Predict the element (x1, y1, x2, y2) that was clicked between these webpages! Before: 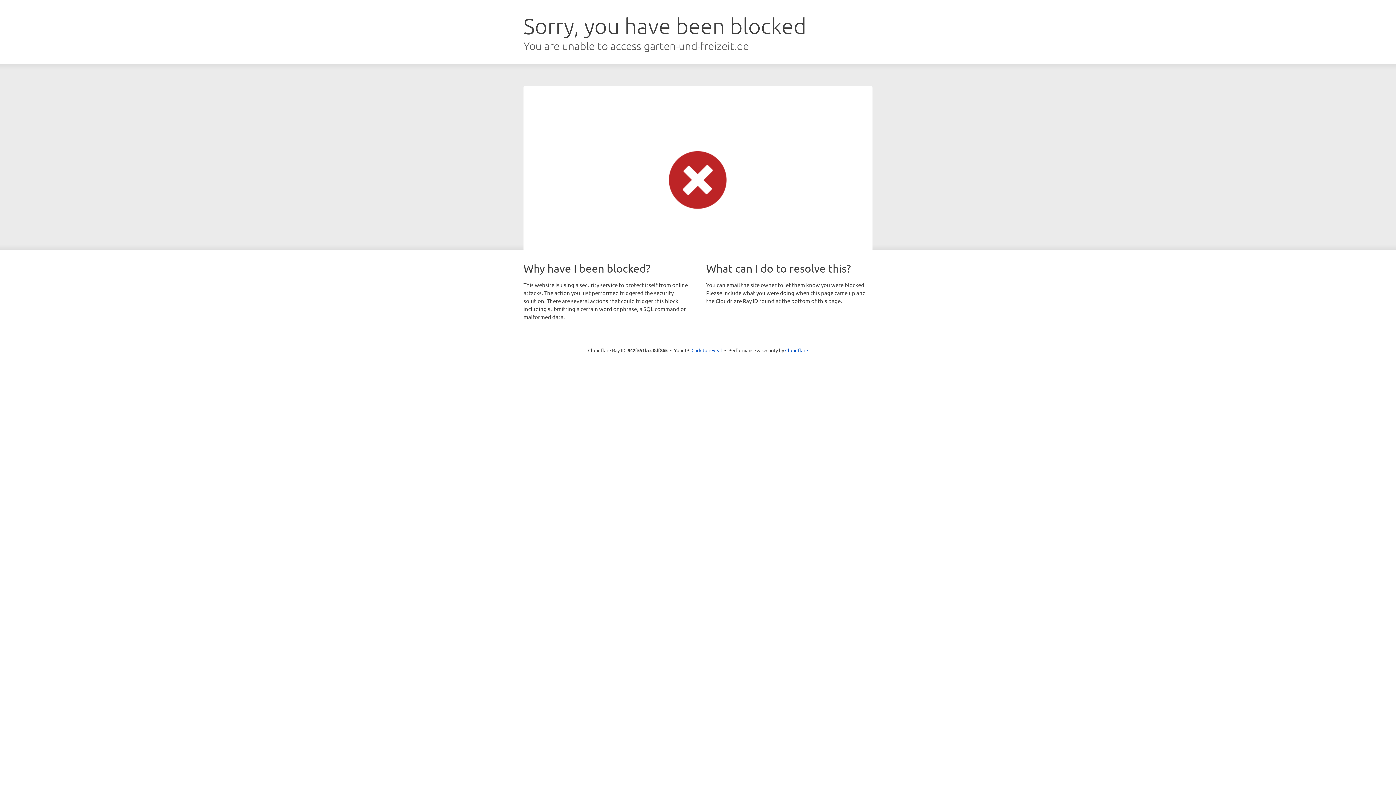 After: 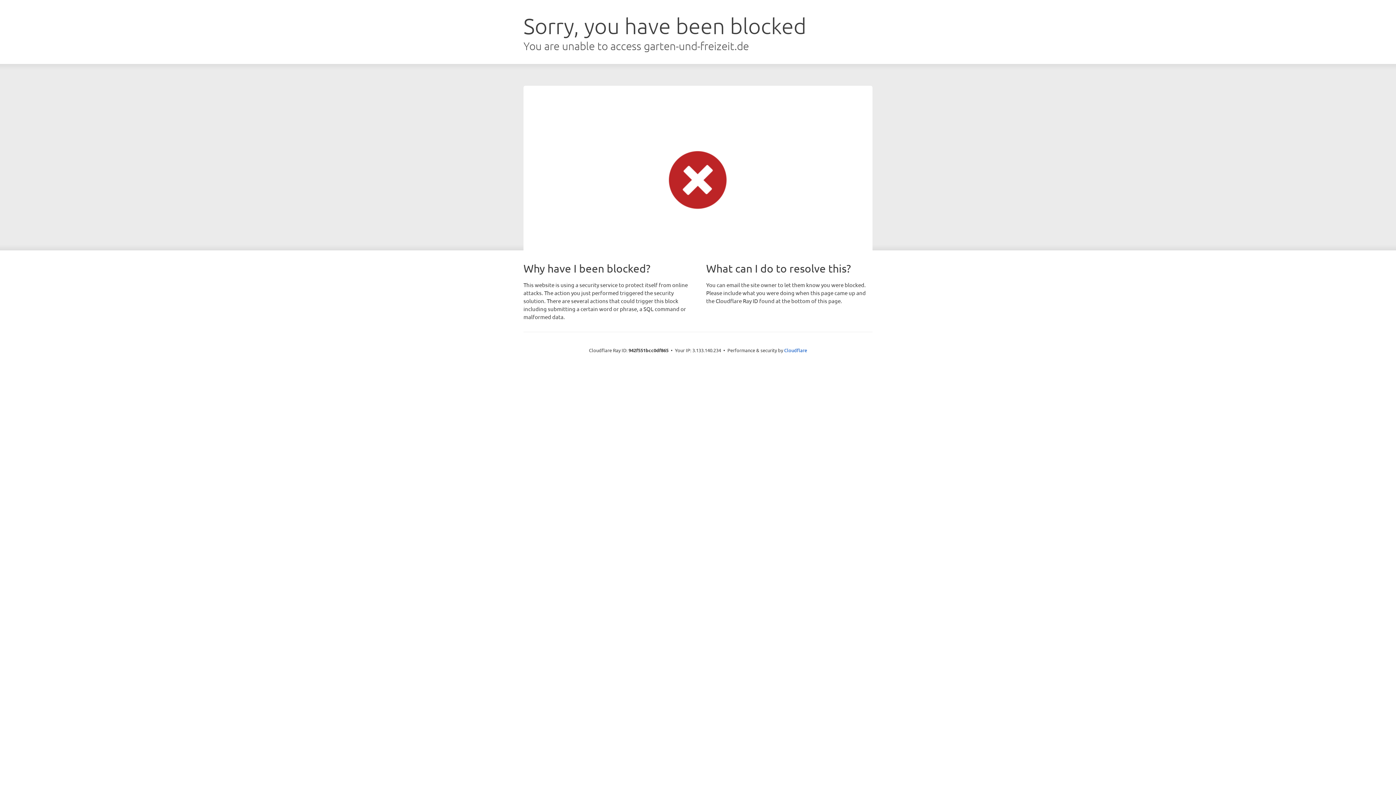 Action: bbox: (691, 346, 722, 353) label: Click to reveal